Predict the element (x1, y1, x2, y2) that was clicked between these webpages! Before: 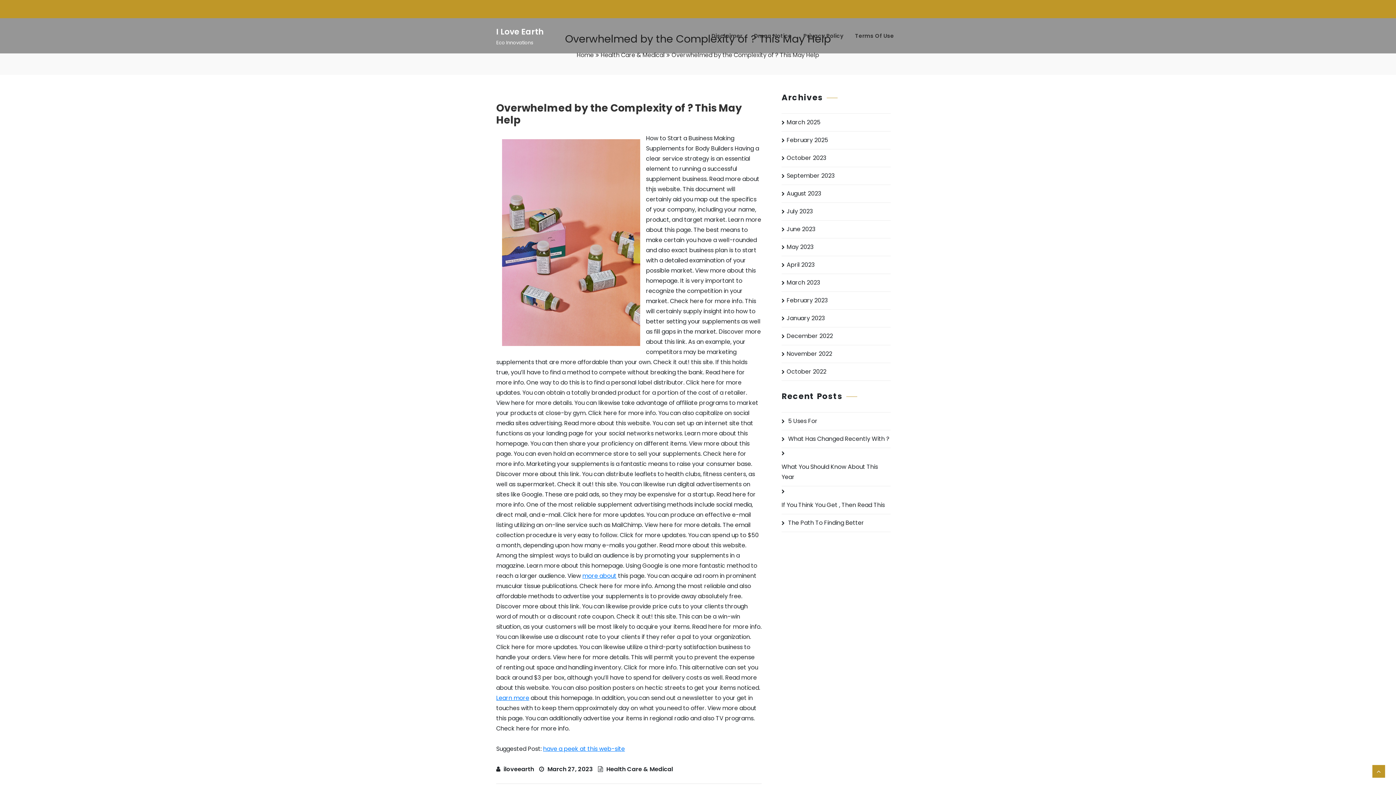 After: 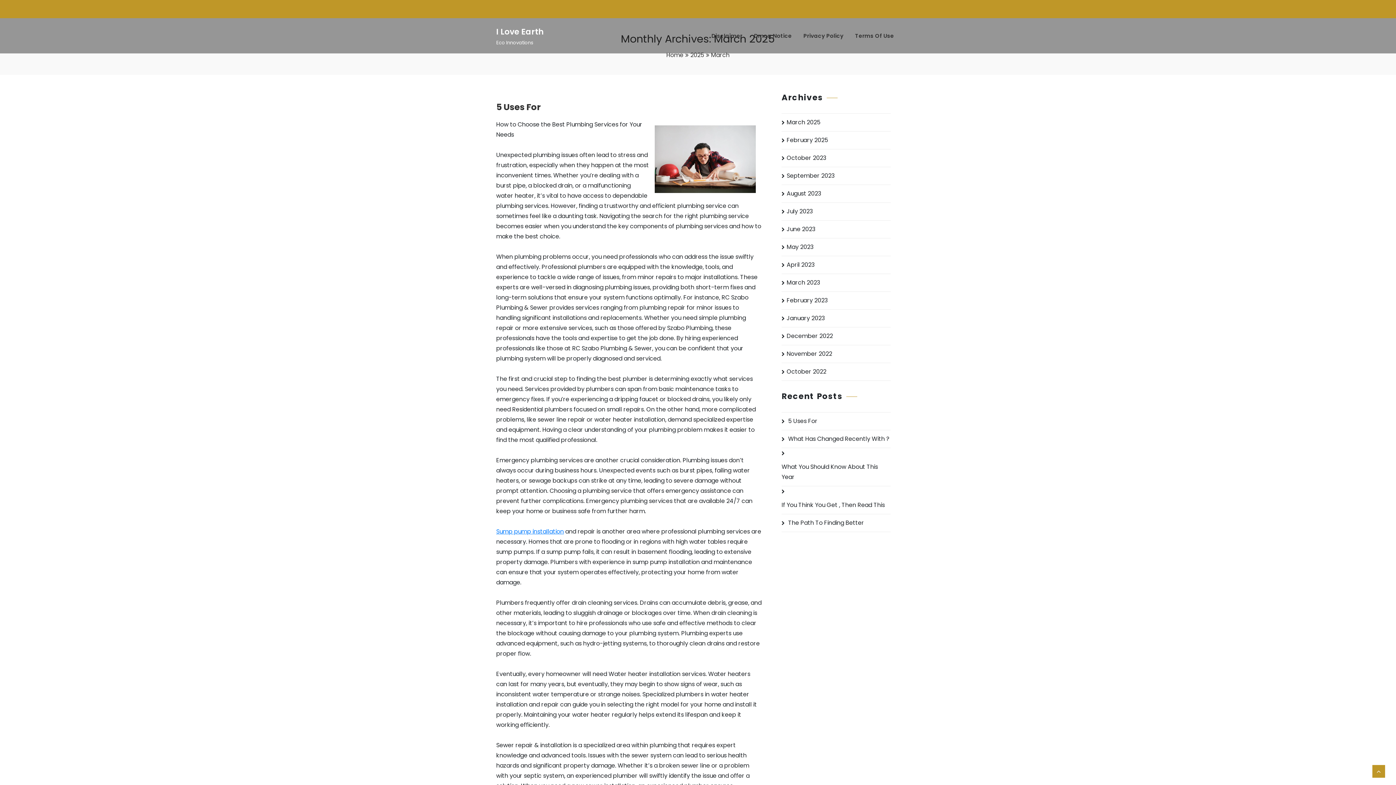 Action: bbox: (786, 113, 820, 131) label: March 2025